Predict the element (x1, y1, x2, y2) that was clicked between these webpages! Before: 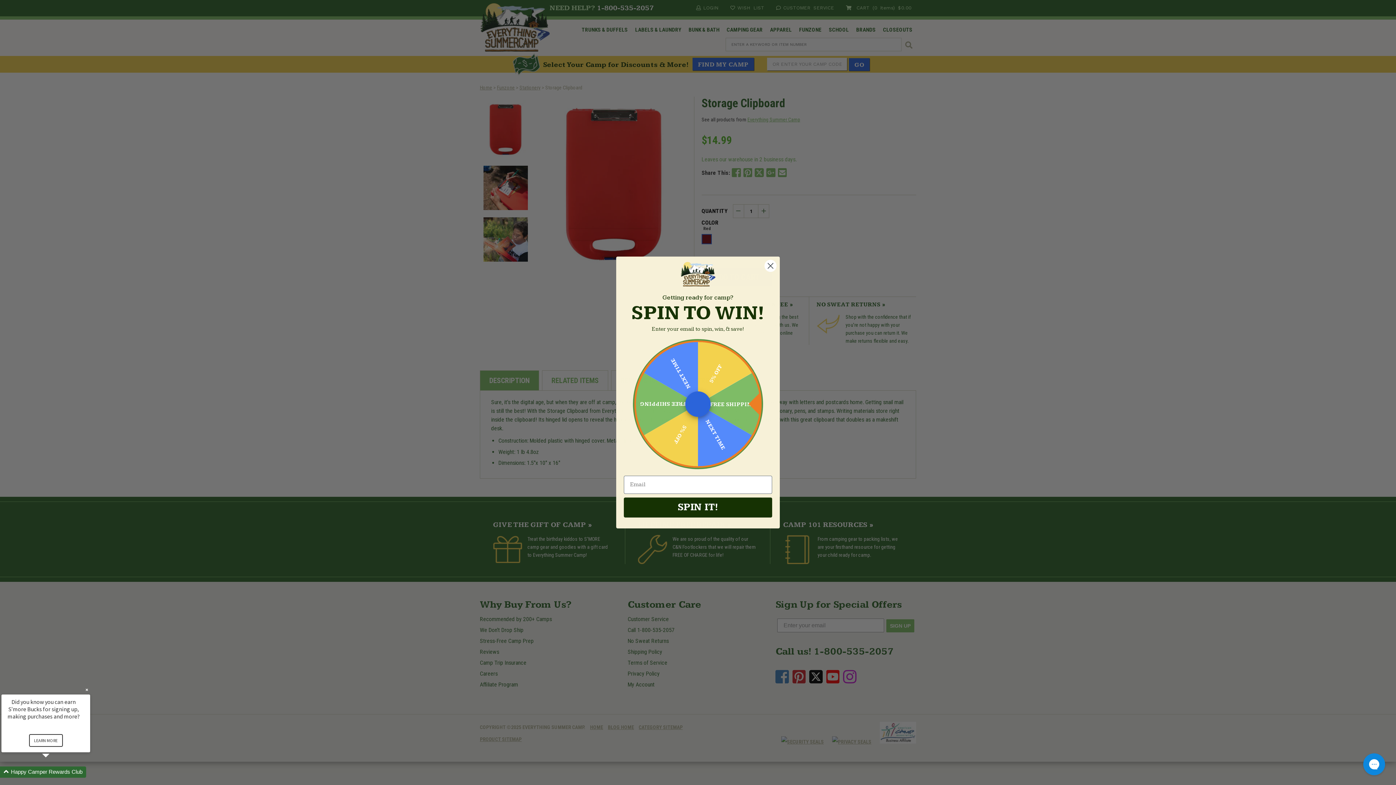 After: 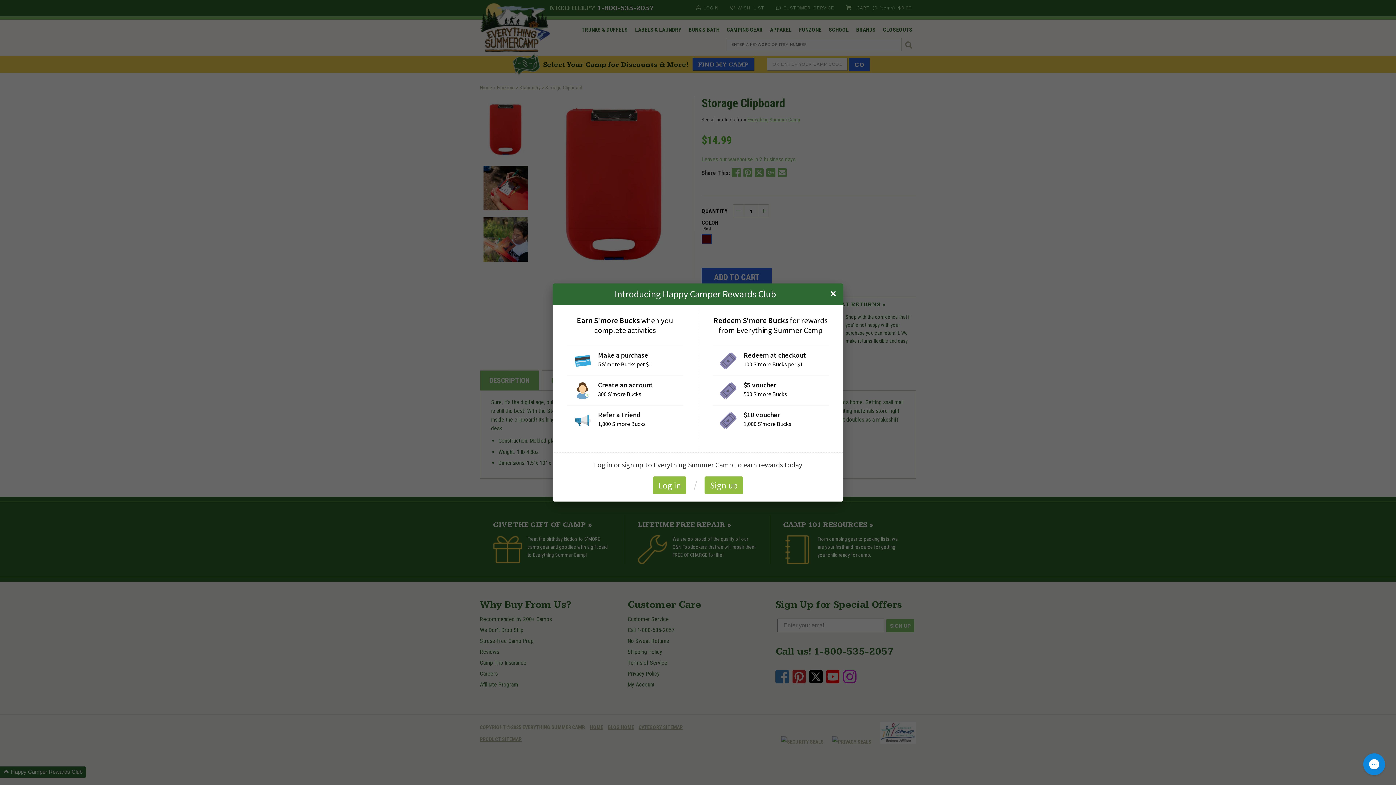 Action: label: LEARN MORE bbox: (28, 734, 62, 747)